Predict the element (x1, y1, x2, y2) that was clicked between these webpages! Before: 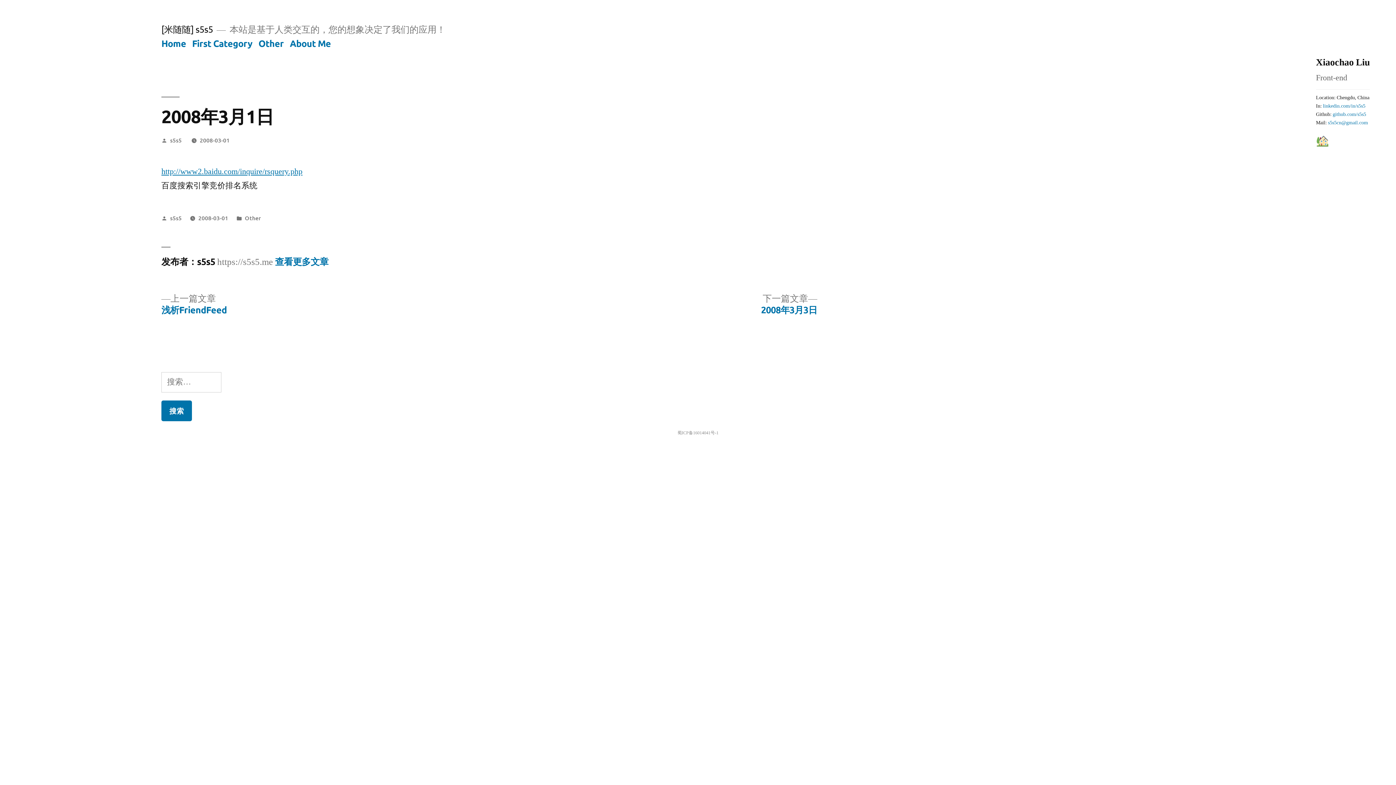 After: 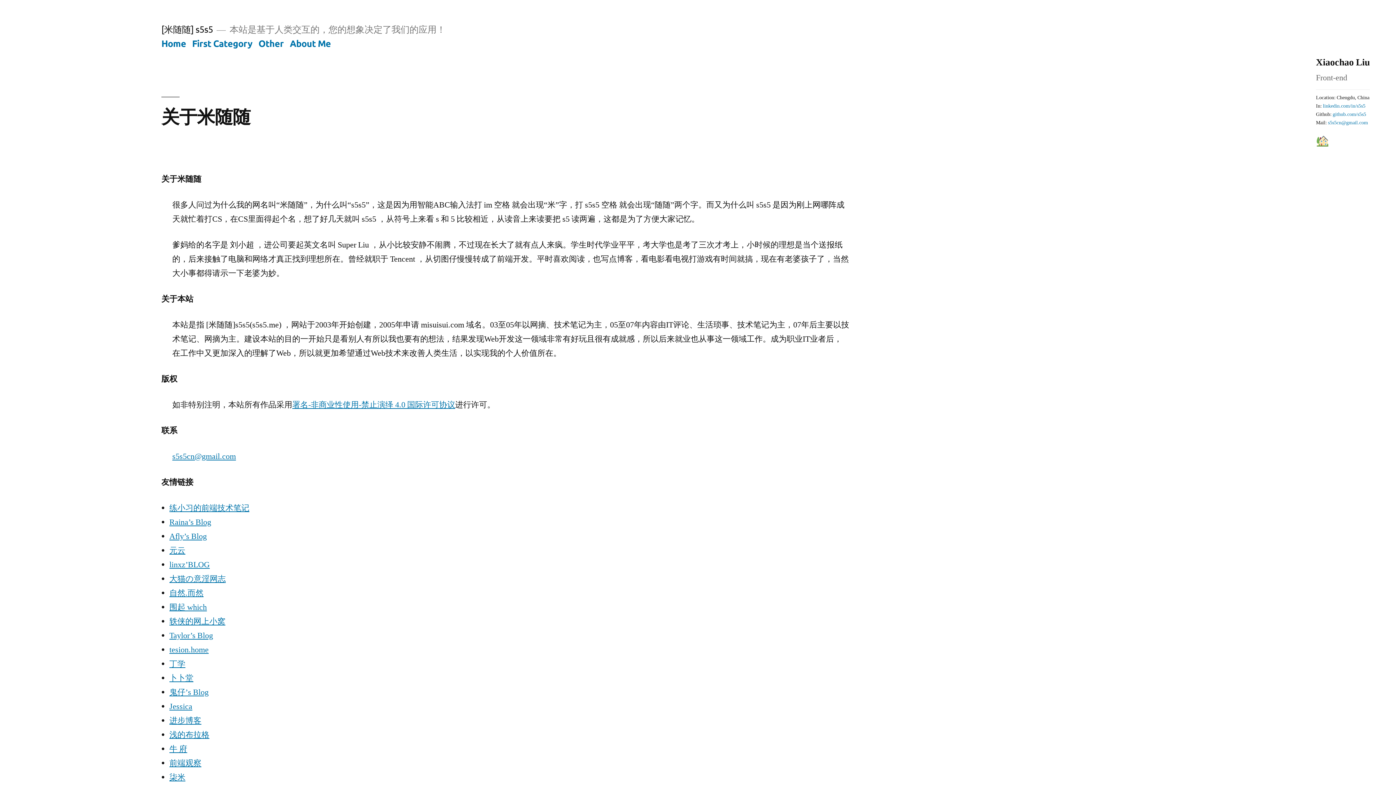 Action: label: About Me bbox: (289, 37, 330, 48)